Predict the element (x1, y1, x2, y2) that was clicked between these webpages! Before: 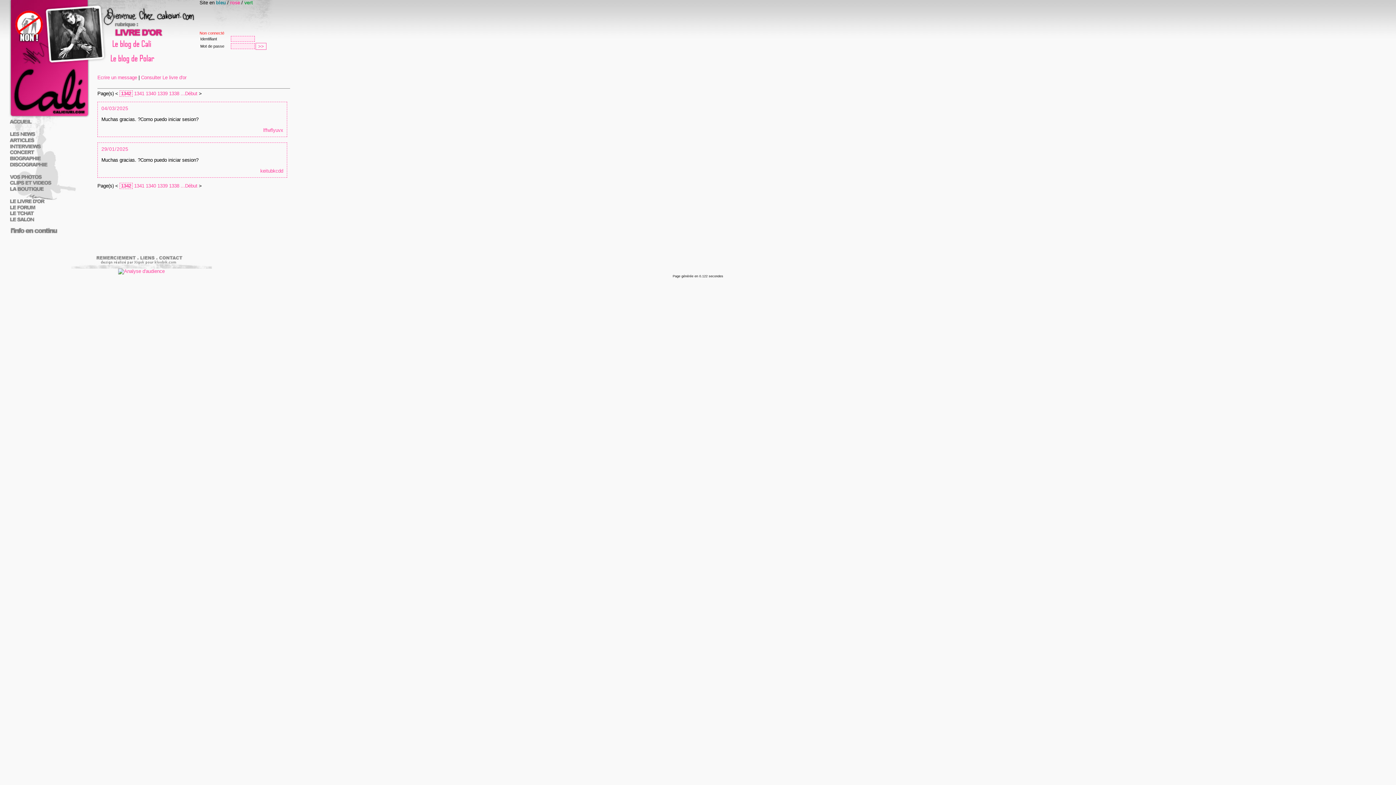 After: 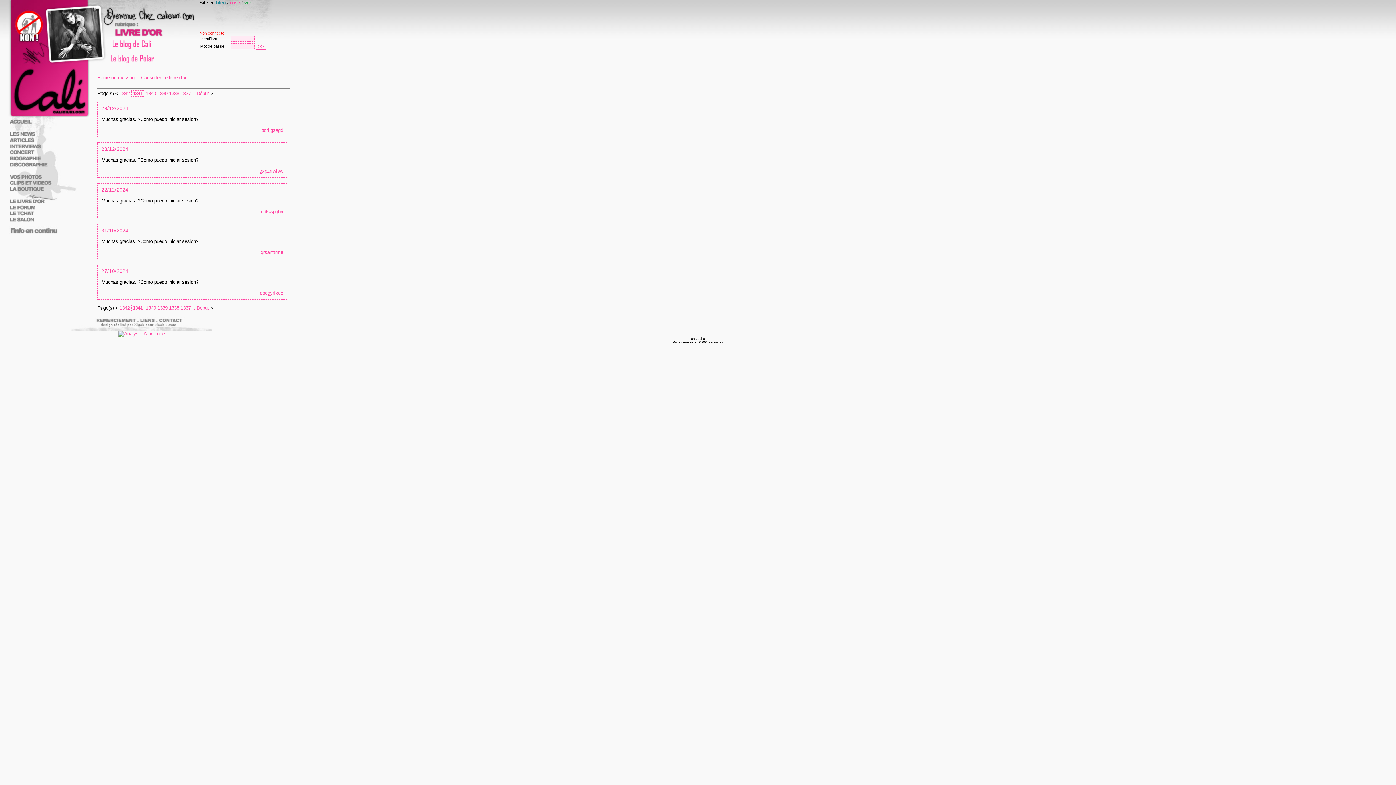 Action: bbox: (134, 183, 144, 188) label: 1341